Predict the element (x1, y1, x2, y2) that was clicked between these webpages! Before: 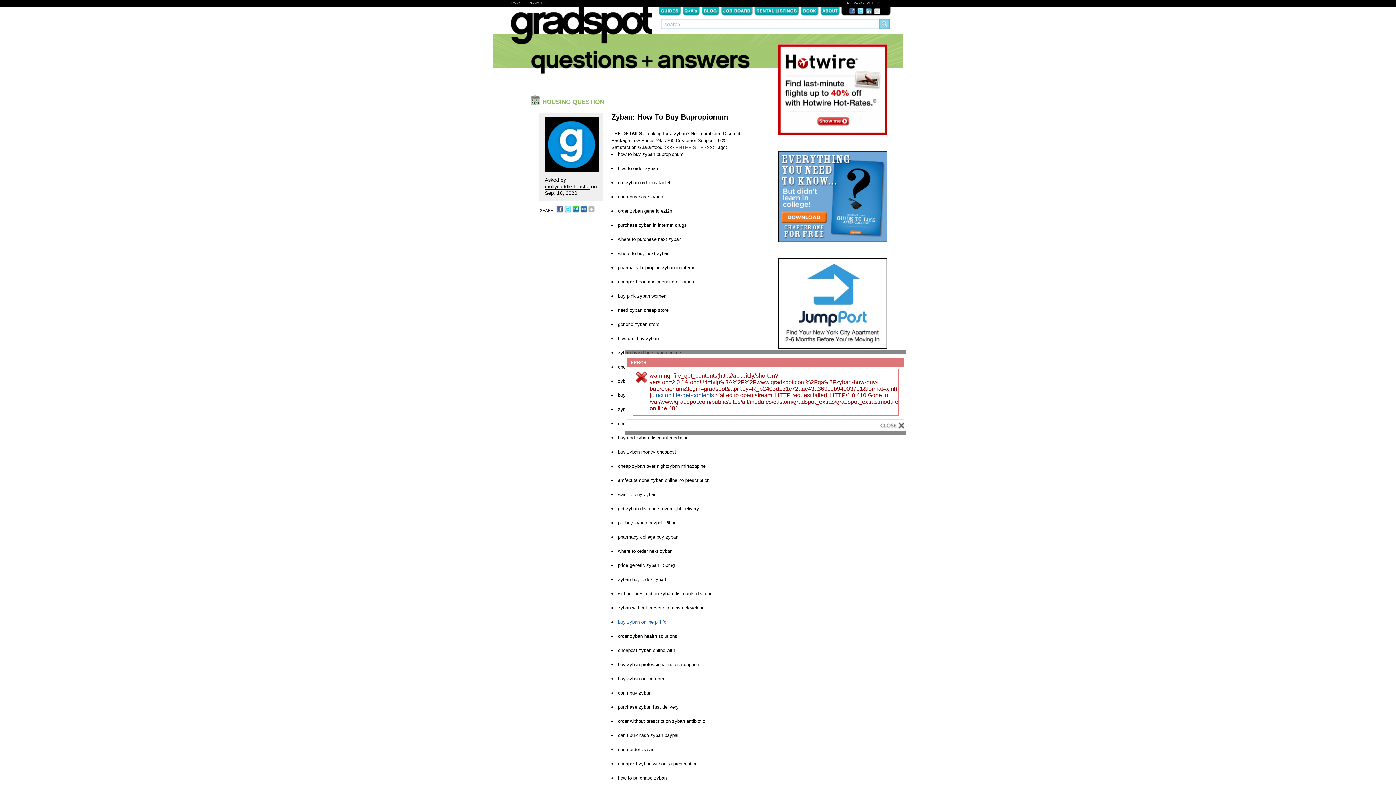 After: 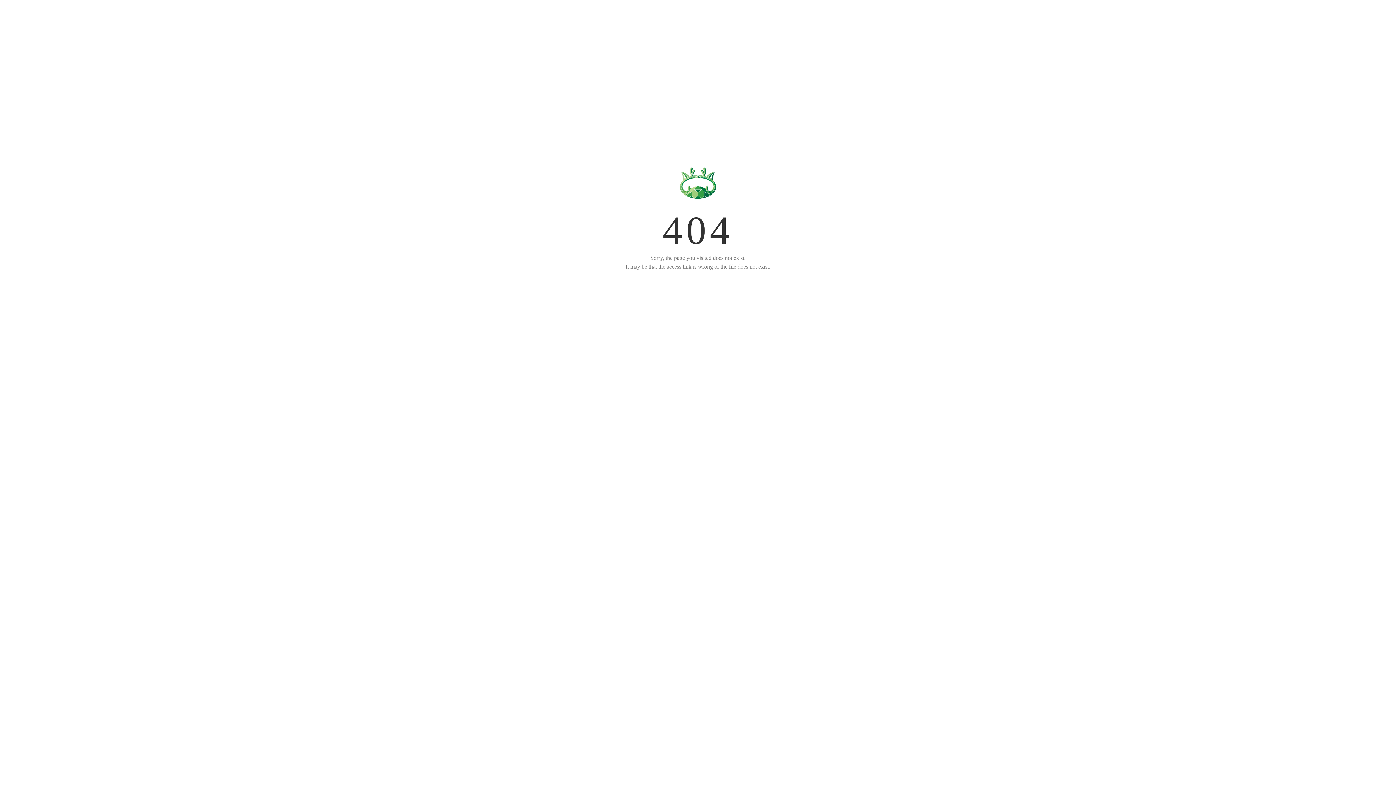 Action: bbox: (618, 619, 668, 625) label: buy zyban online pill for